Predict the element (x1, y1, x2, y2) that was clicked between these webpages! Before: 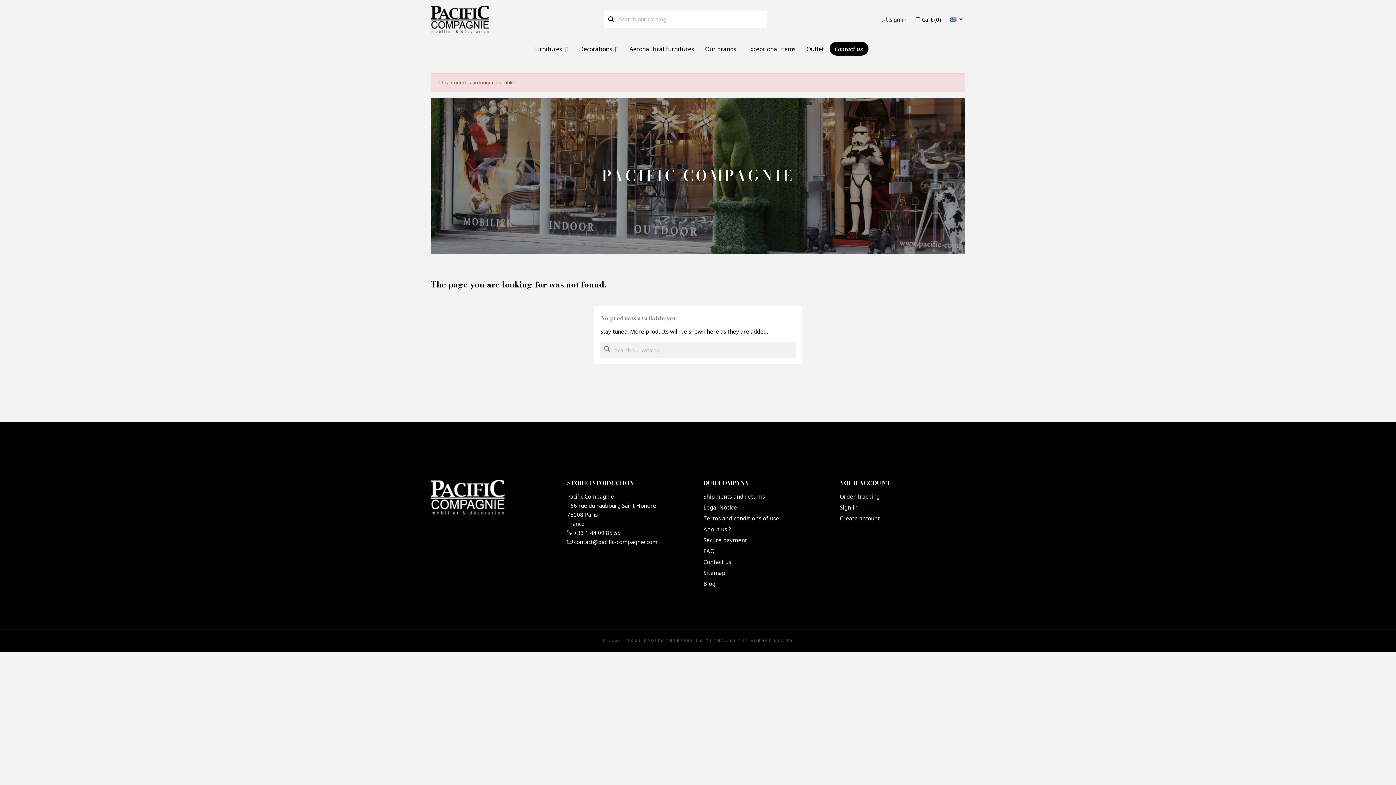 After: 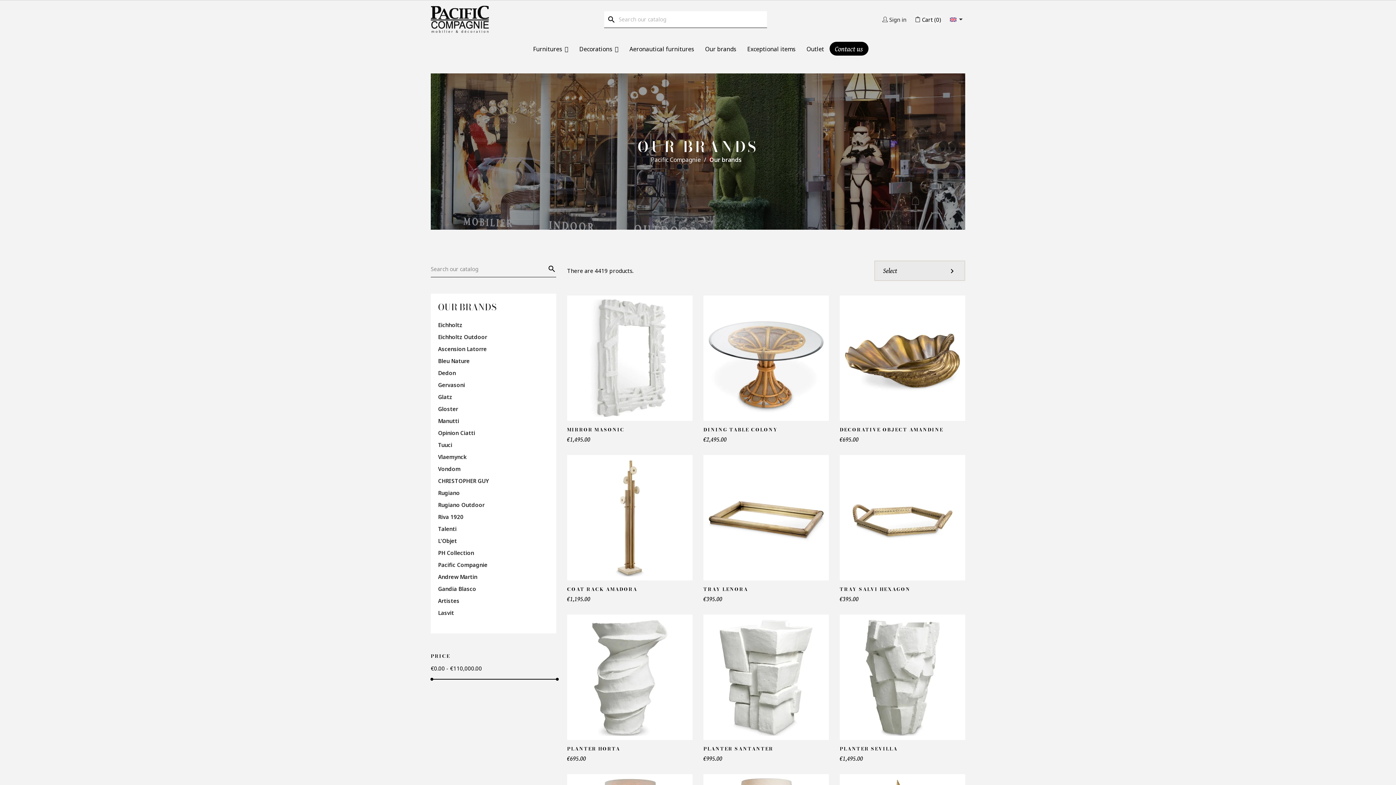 Action: bbox: (699, 40, 742, 57) label: Our brands